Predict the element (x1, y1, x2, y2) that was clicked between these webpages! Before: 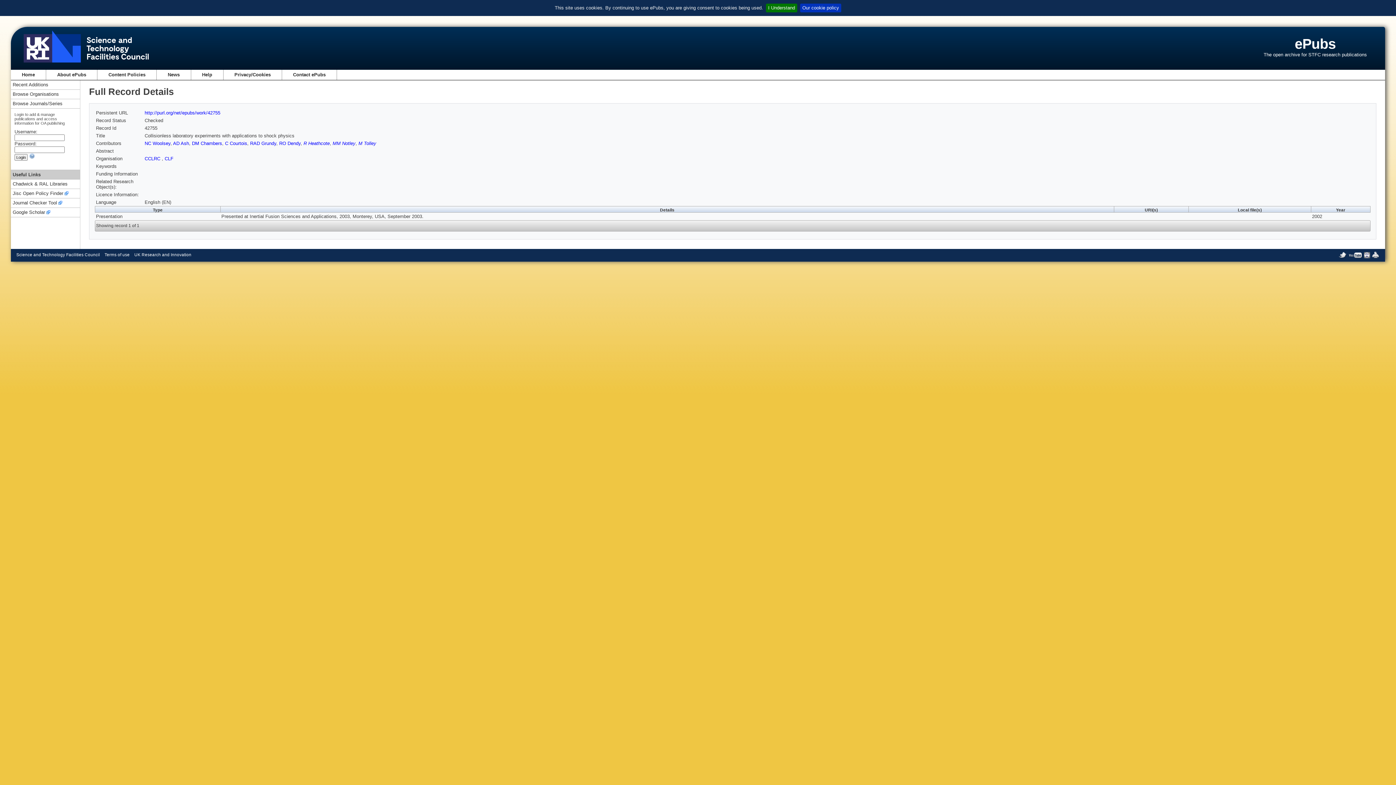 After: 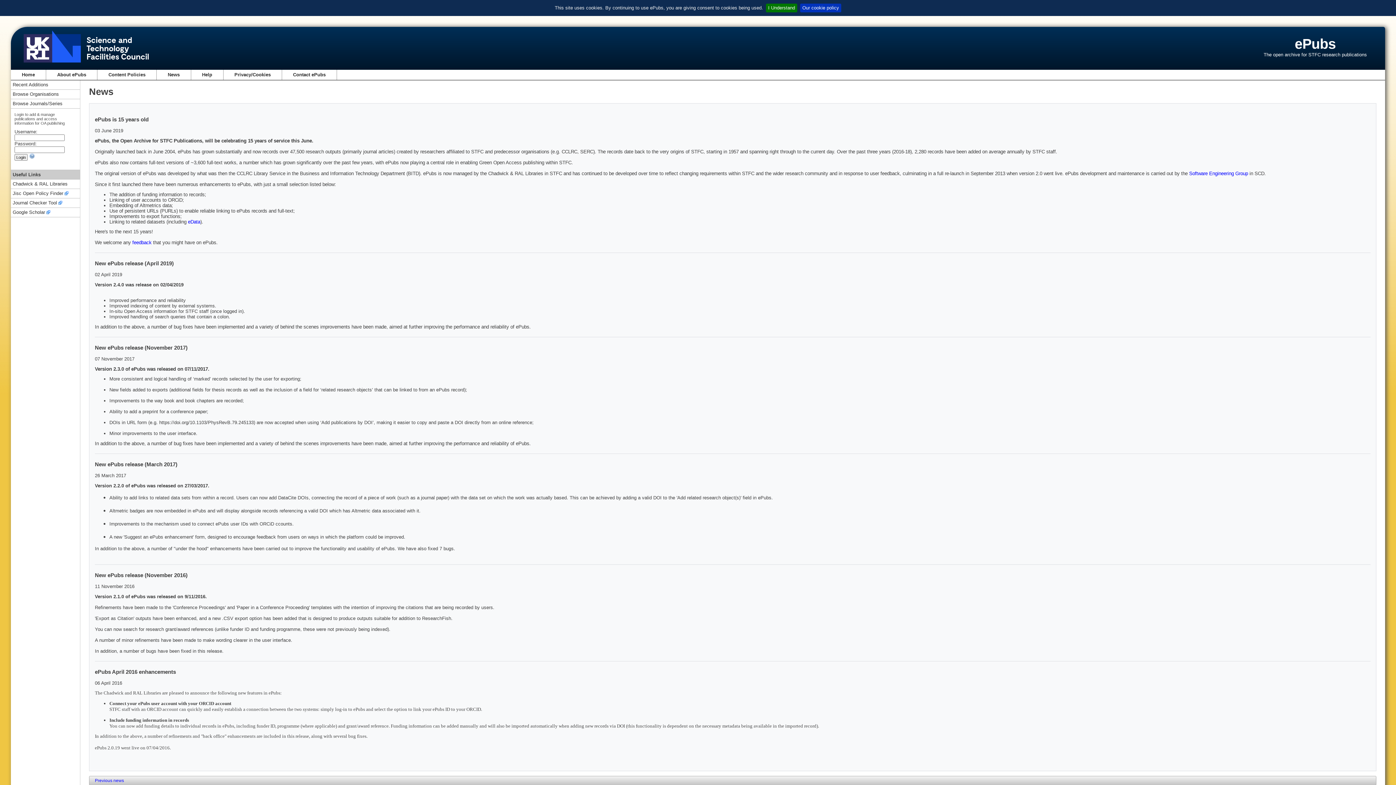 Action: label: News bbox: (167, 72, 179, 77)